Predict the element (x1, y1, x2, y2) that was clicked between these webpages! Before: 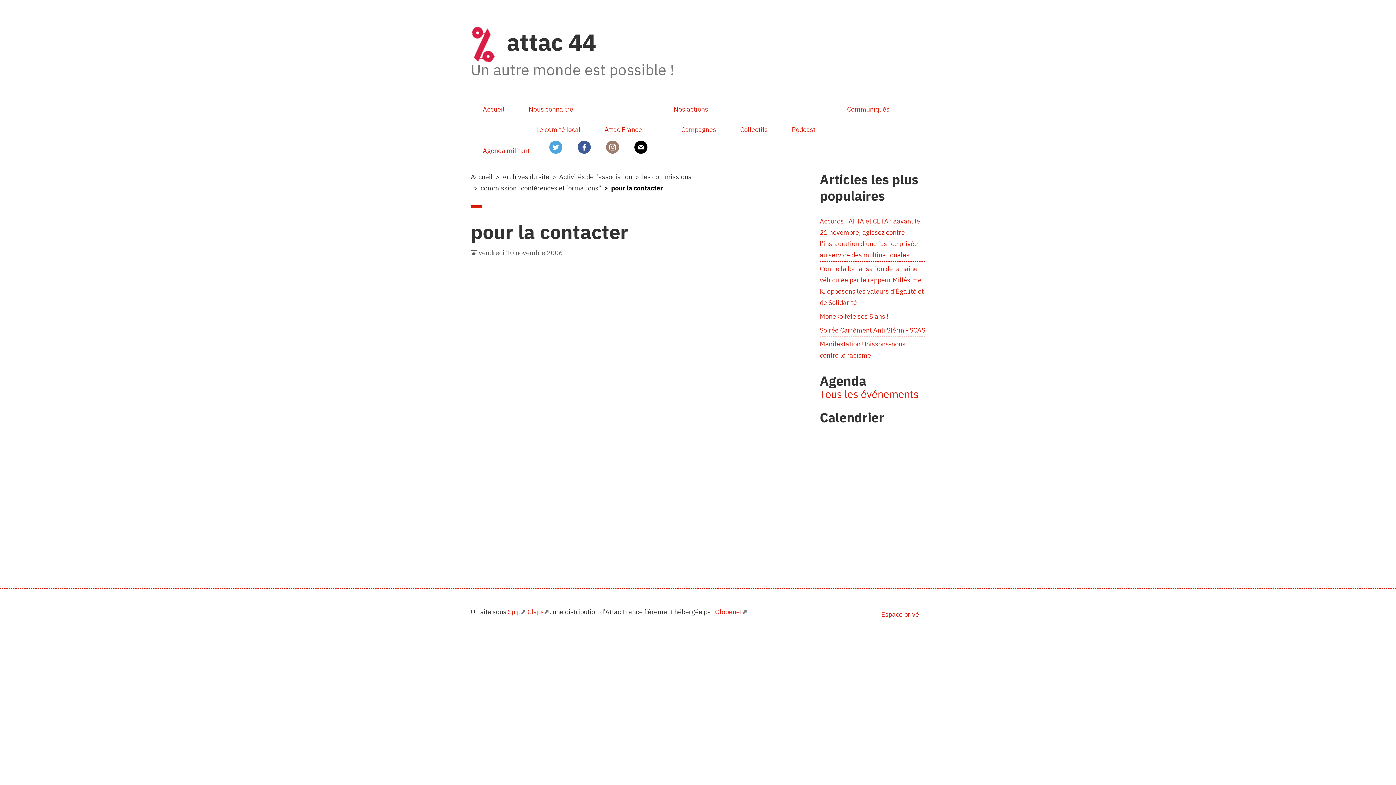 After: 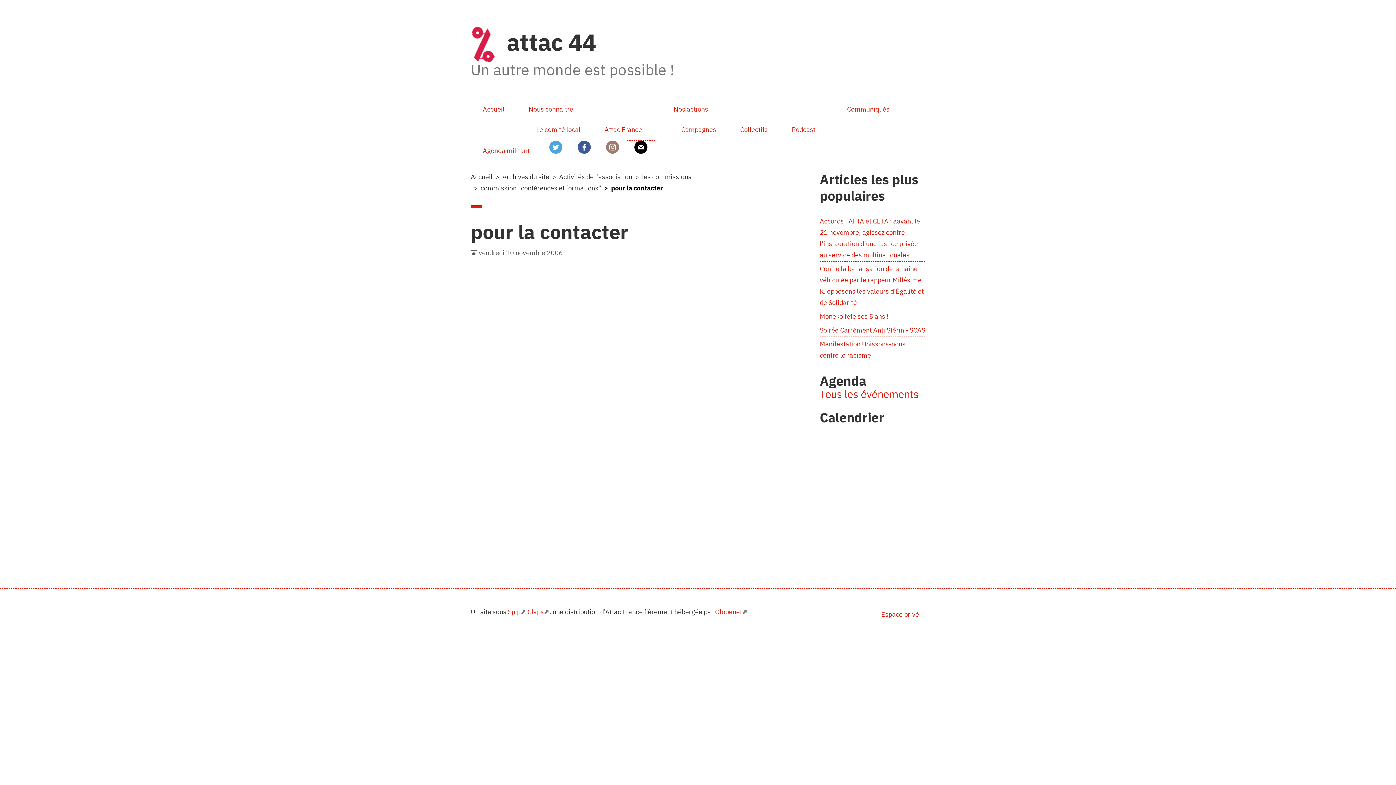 Action: bbox: (634, 140, 647, 153)